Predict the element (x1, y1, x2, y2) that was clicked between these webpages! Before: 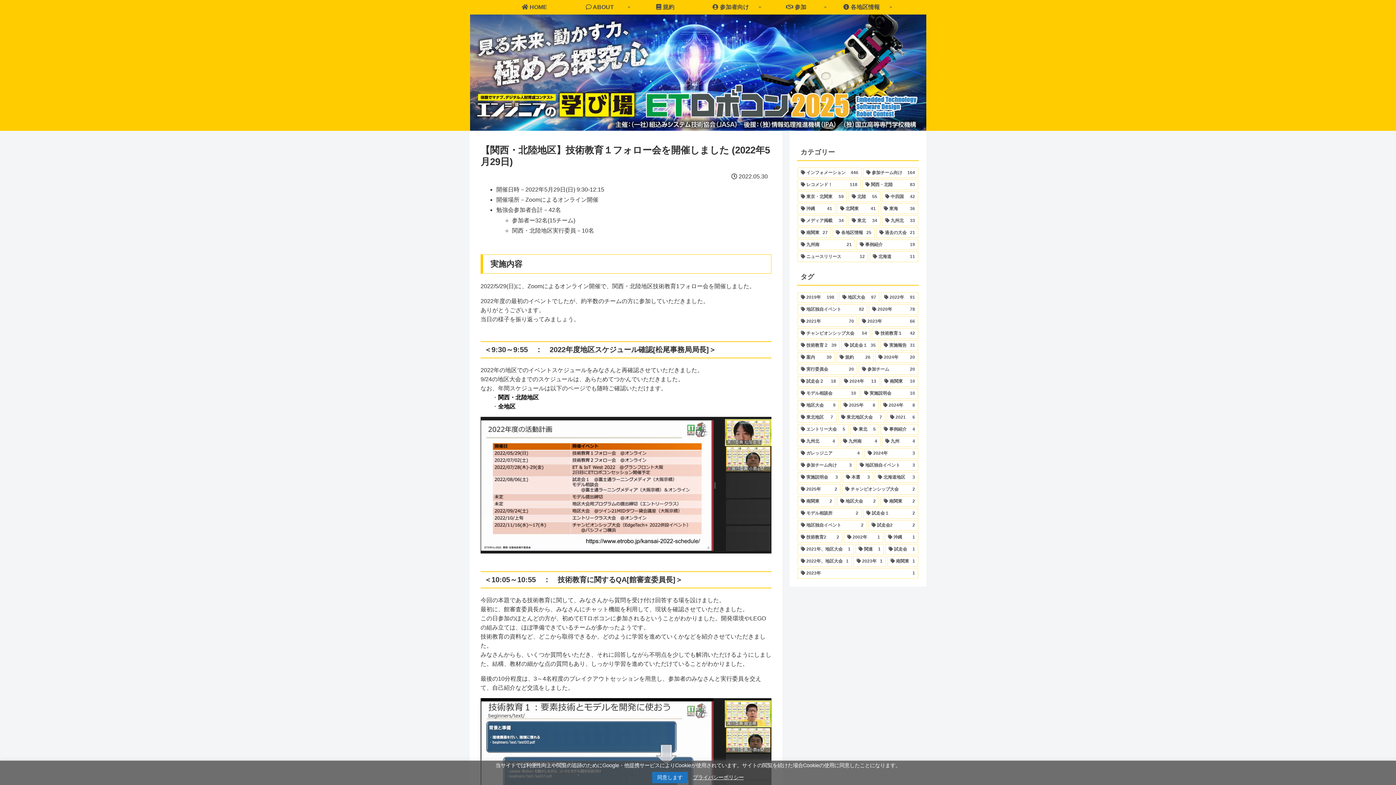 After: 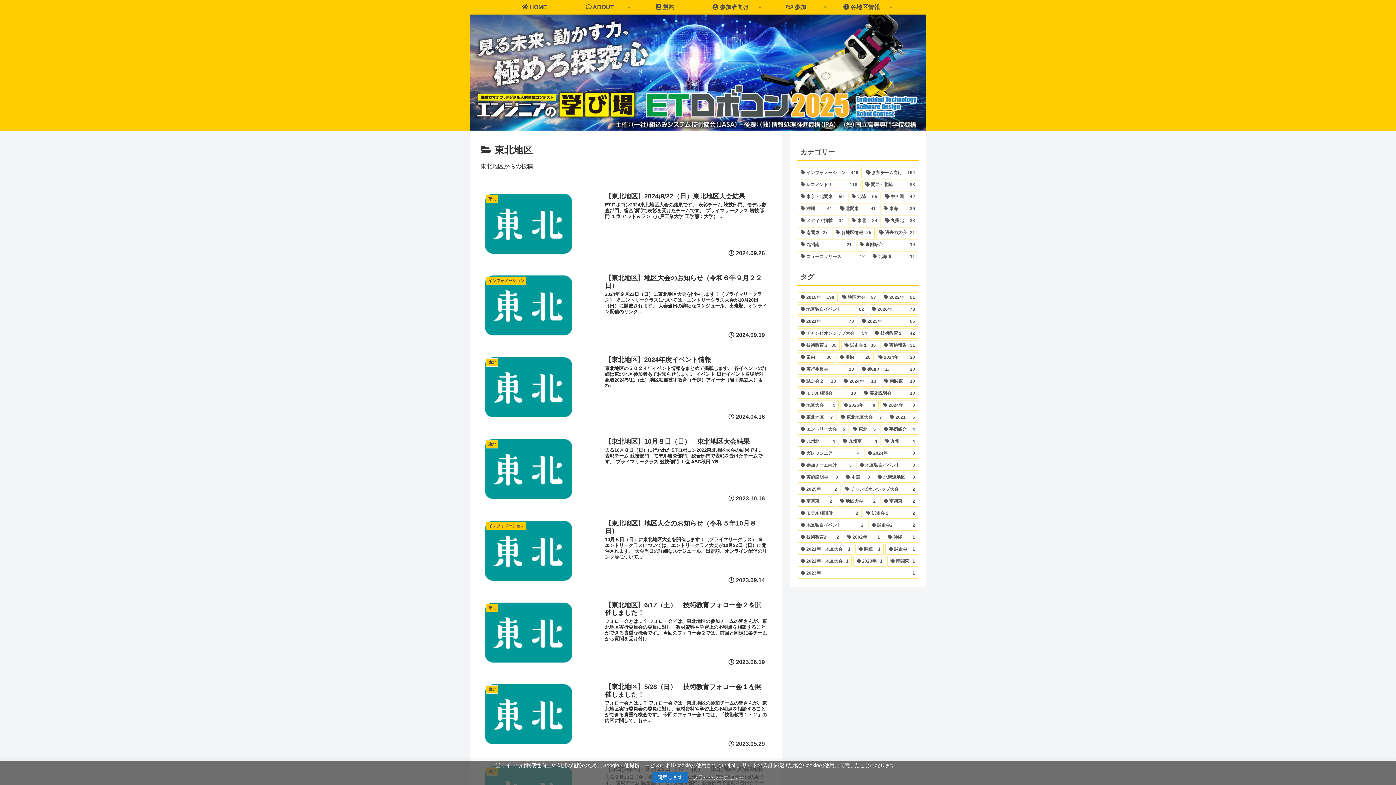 Action: label: 東北 (34個の項目) bbox: (848, 215, 880, 226)